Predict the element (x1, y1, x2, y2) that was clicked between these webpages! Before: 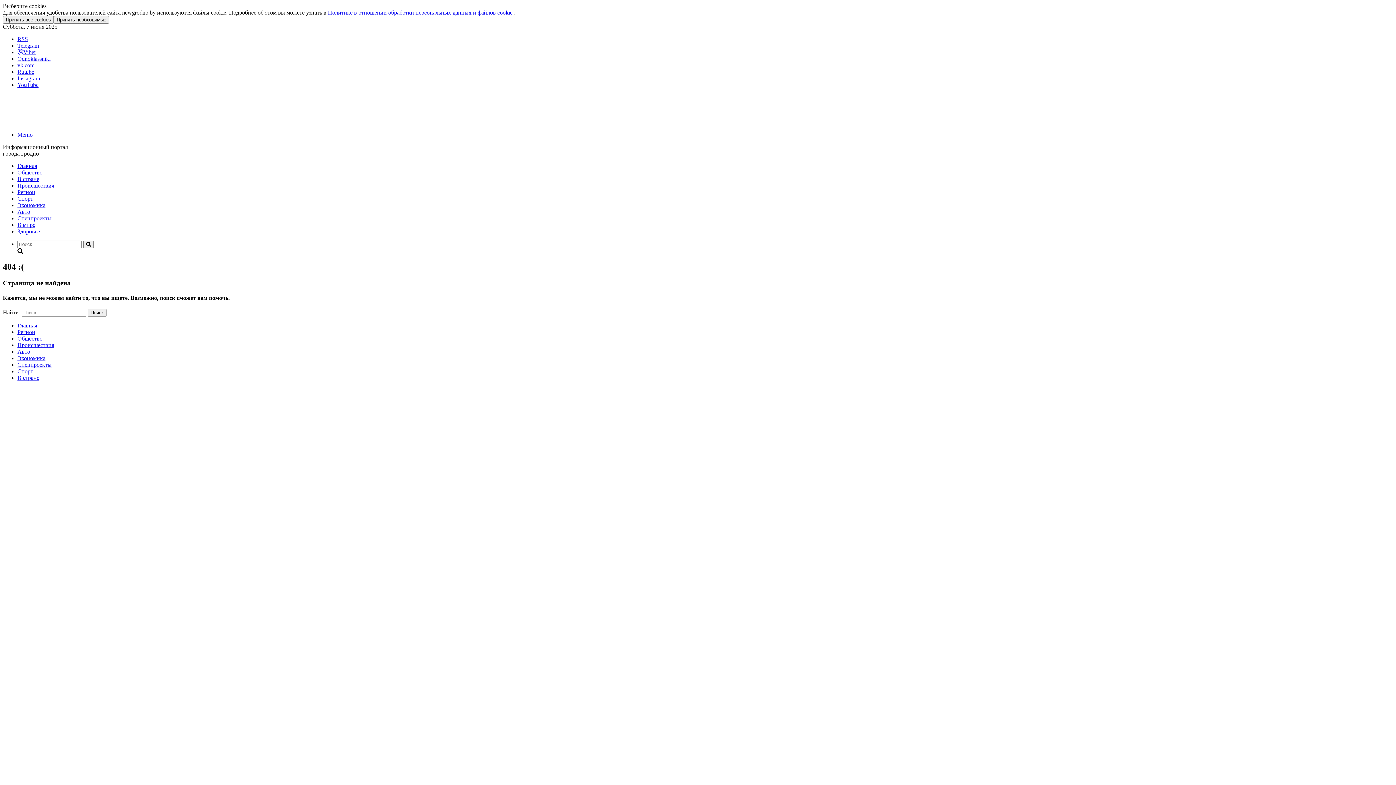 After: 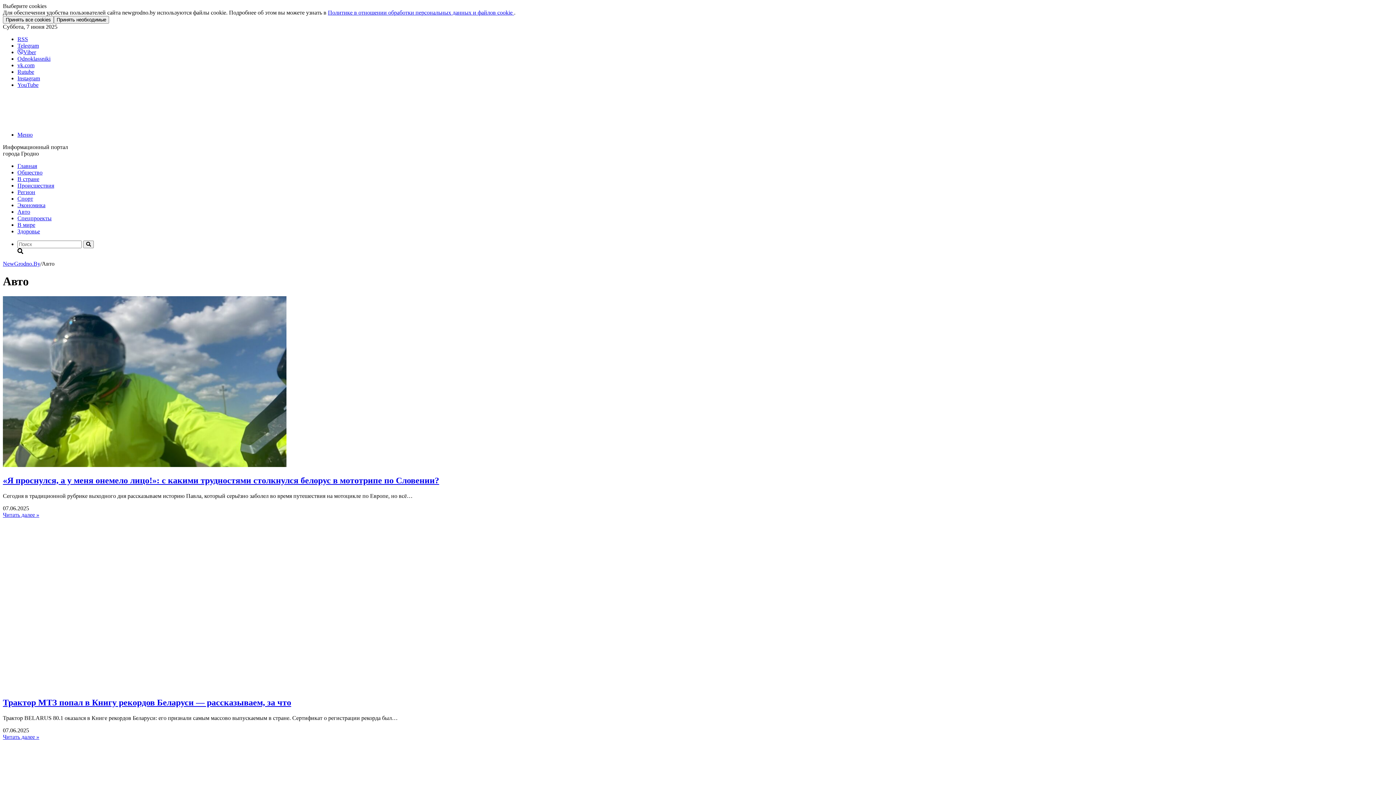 Action: bbox: (17, 348, 30, 355) label: Авто